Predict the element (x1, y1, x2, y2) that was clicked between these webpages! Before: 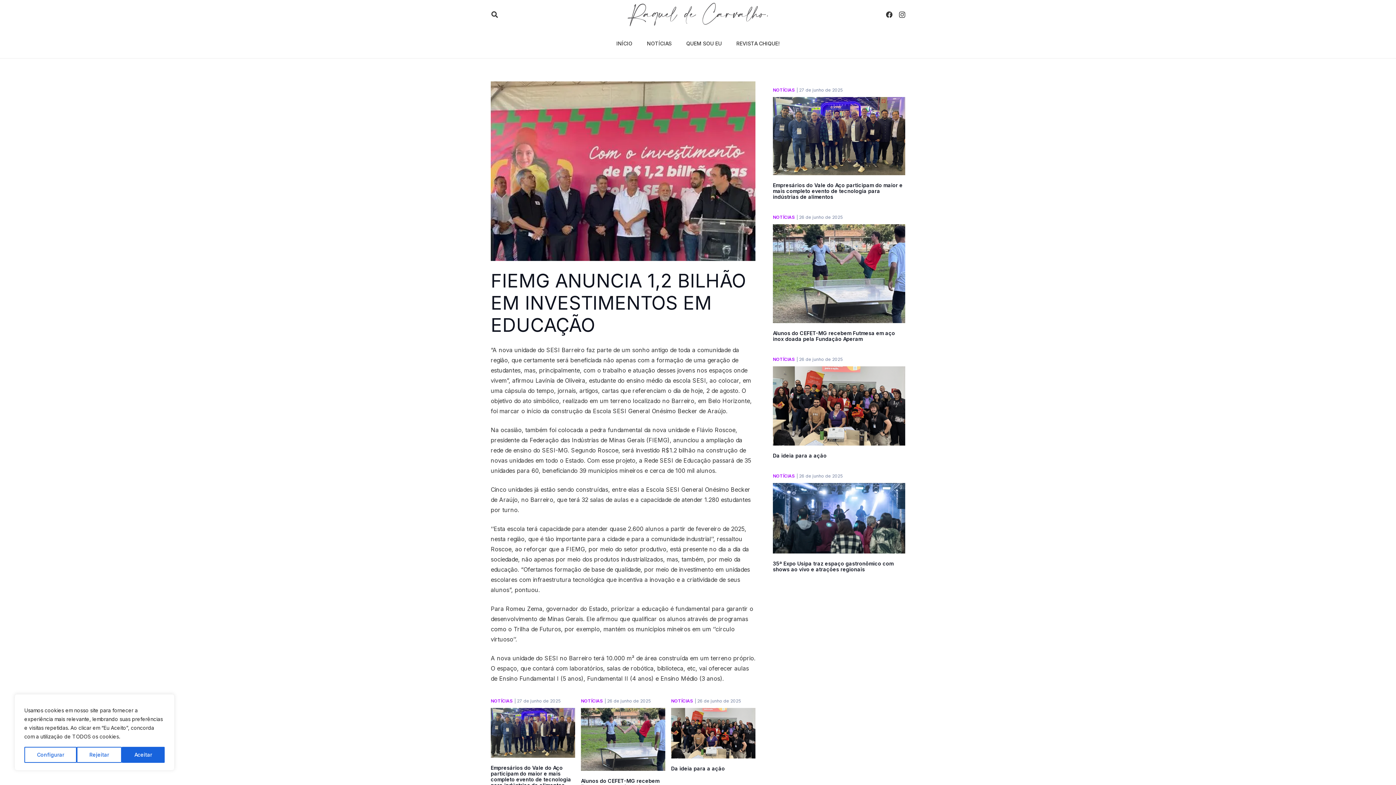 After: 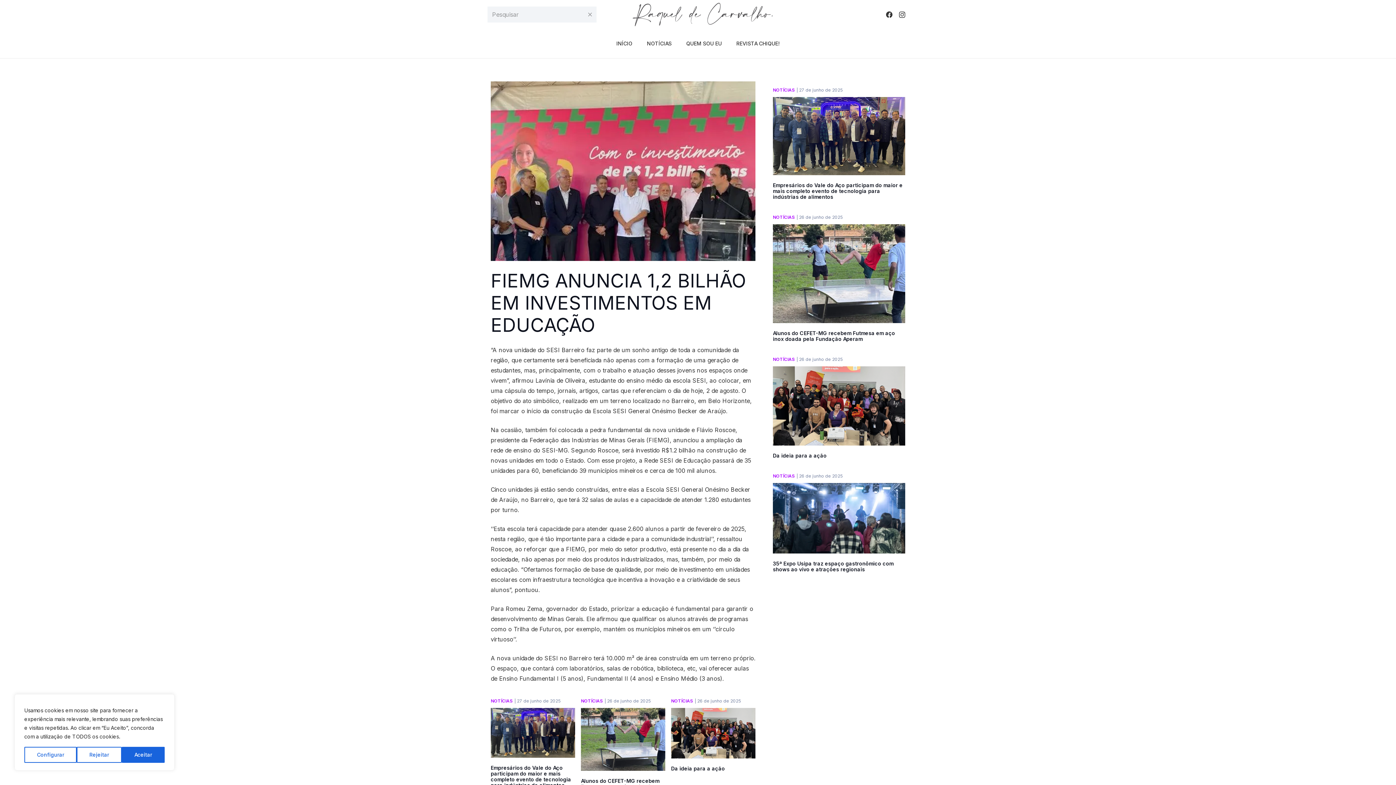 Action: bbox: (487, 6, 502, 22) label: Pesquisar